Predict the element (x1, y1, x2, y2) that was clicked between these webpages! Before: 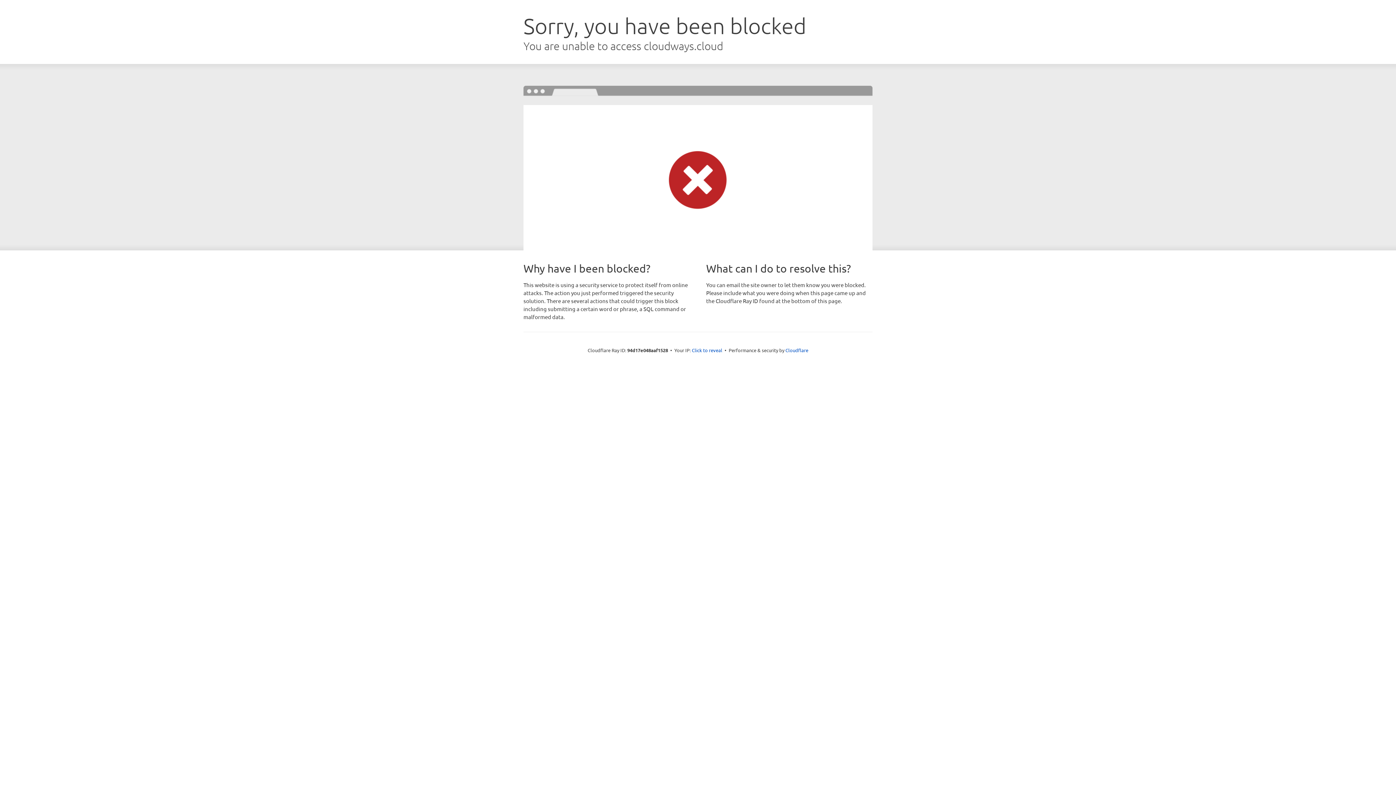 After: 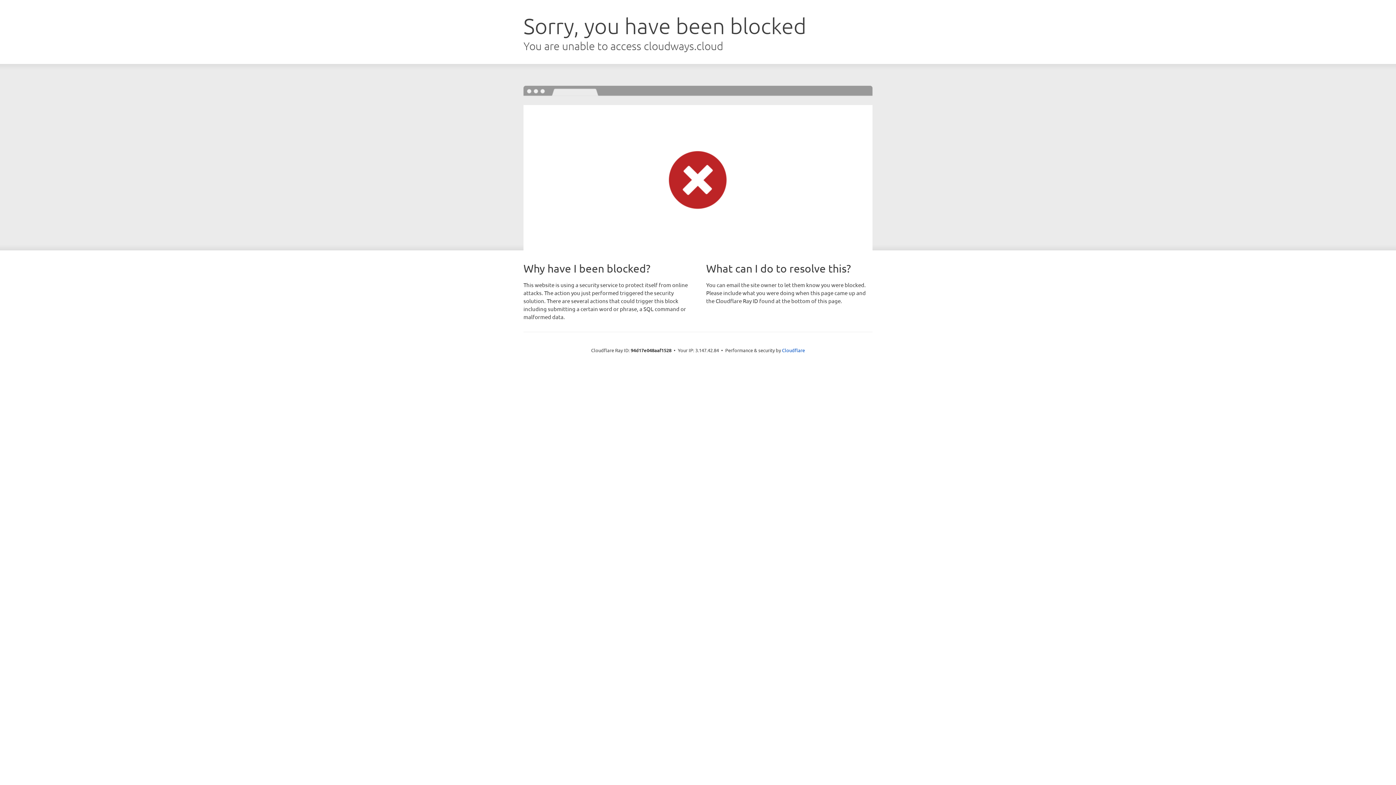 Action: label: Click to reveal bbox: (692, 346, 722, 353)